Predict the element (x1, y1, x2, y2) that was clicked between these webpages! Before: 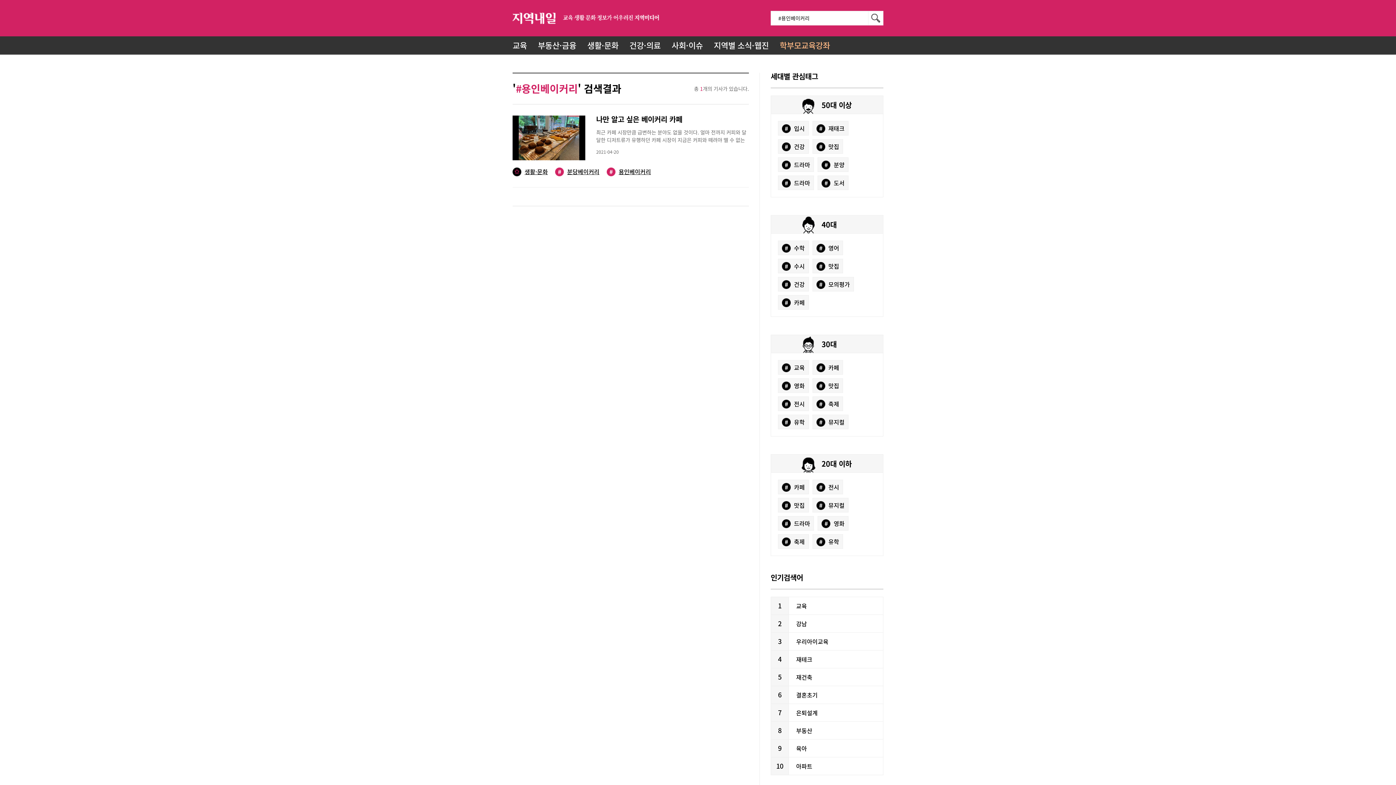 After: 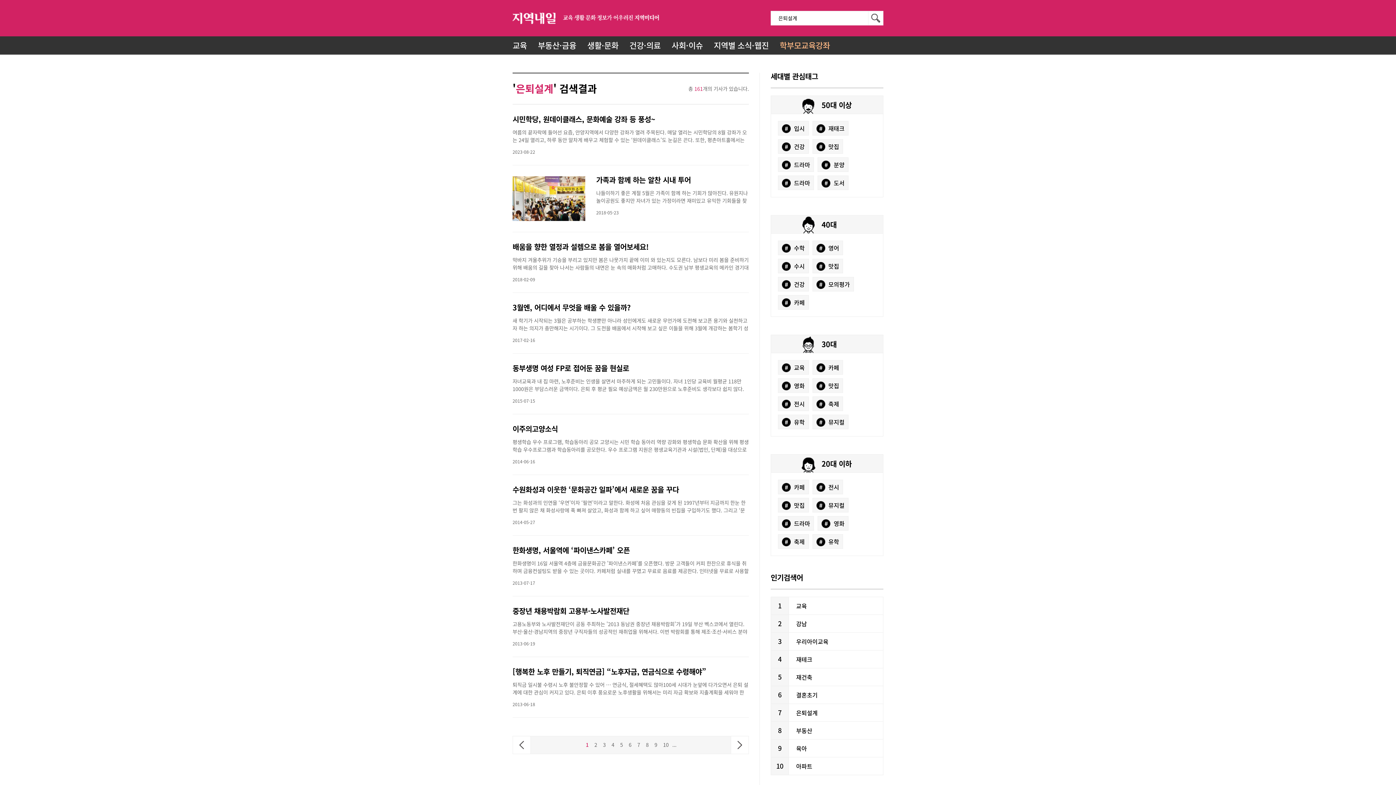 Action: bbox: (796, 708, 817, 717) label: 7
은퇴설계